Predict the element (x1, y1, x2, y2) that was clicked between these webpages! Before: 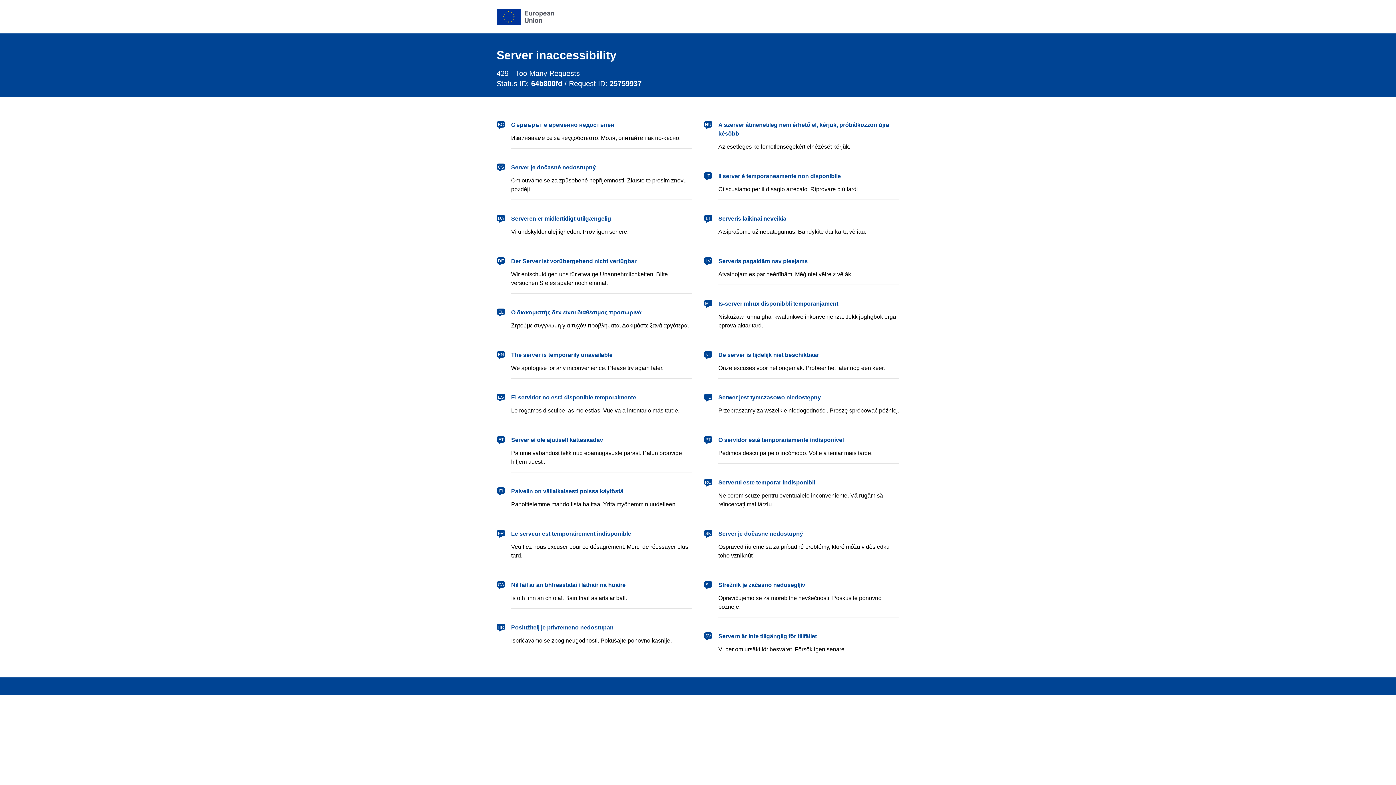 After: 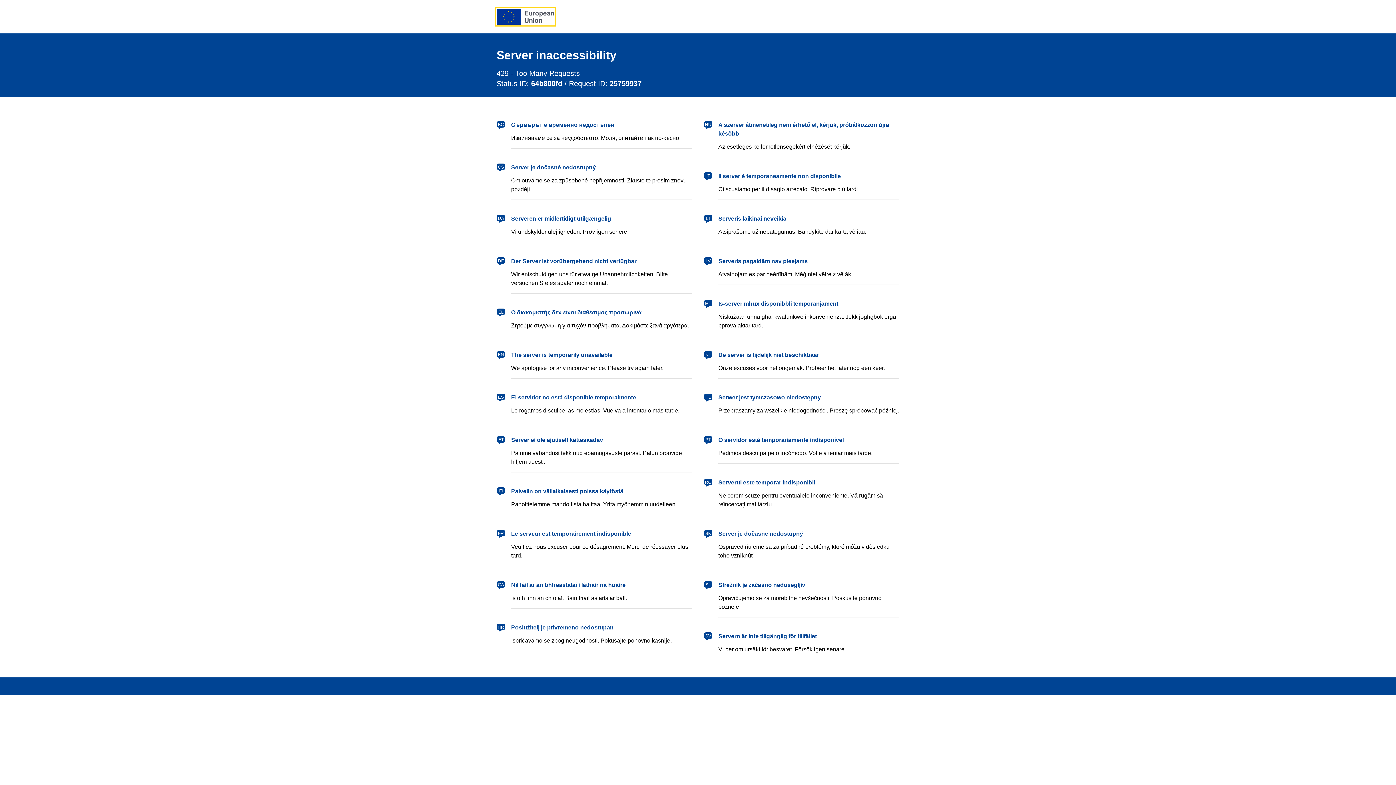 Action: label: European Union bbox: (496, 8, 554, 24)